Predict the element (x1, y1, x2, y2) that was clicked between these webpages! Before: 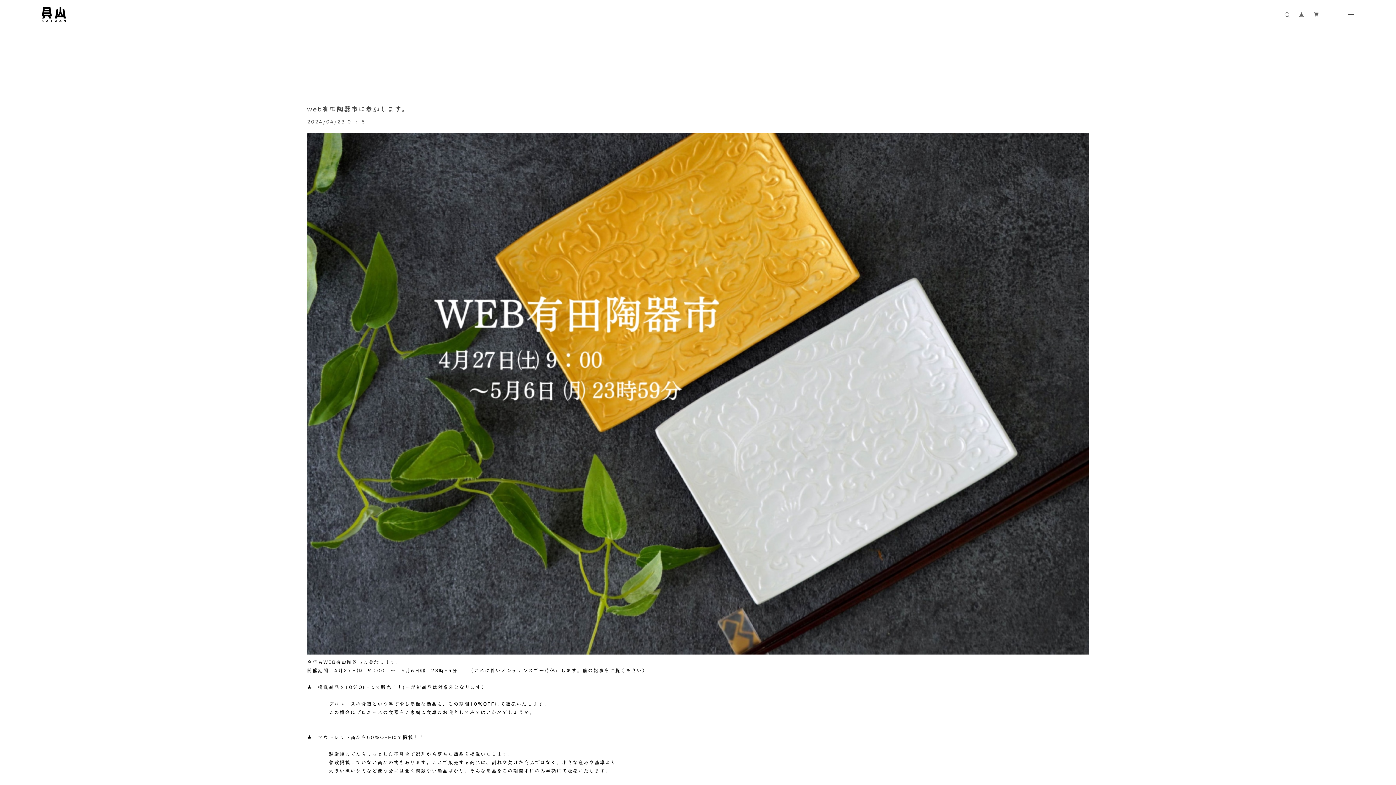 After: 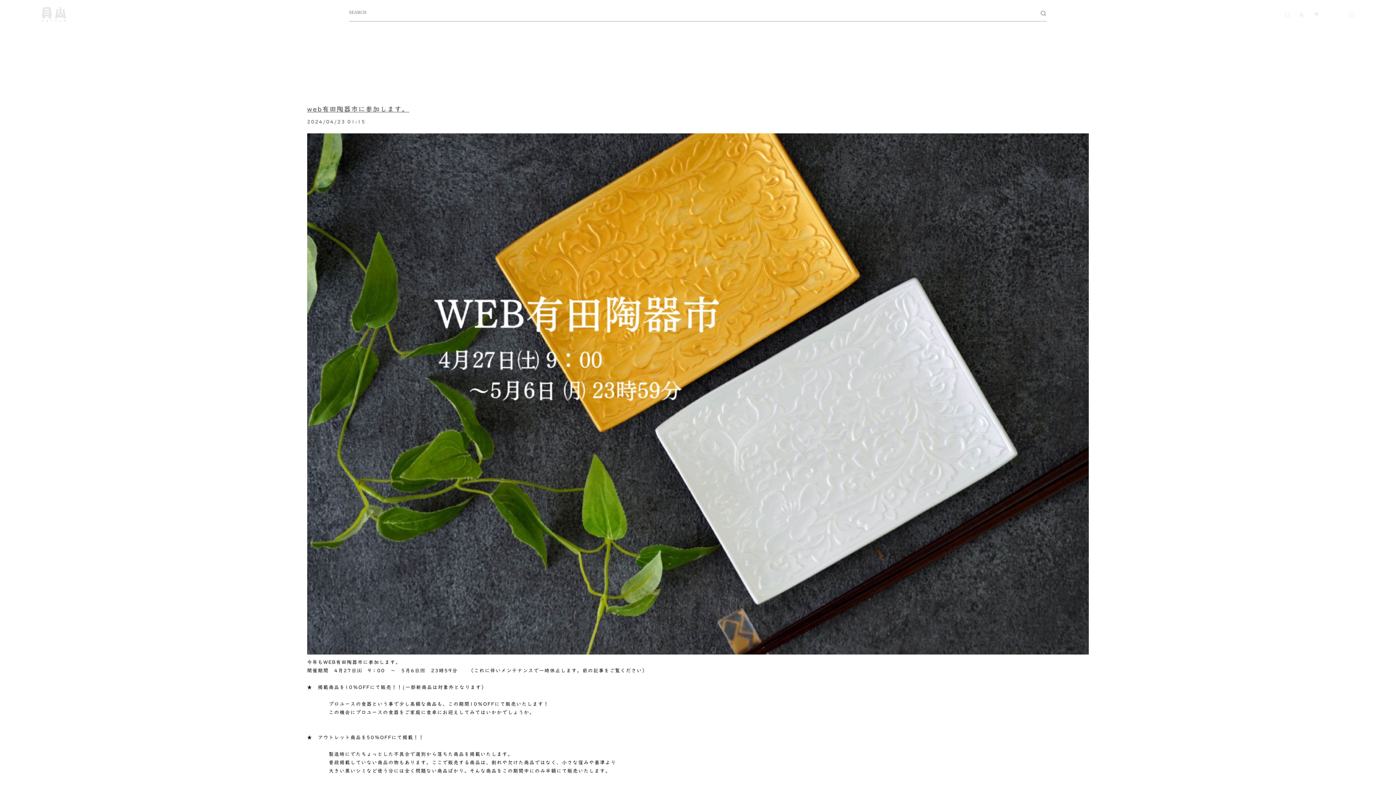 Action: bbox: (1281, 9, 1293, 19)